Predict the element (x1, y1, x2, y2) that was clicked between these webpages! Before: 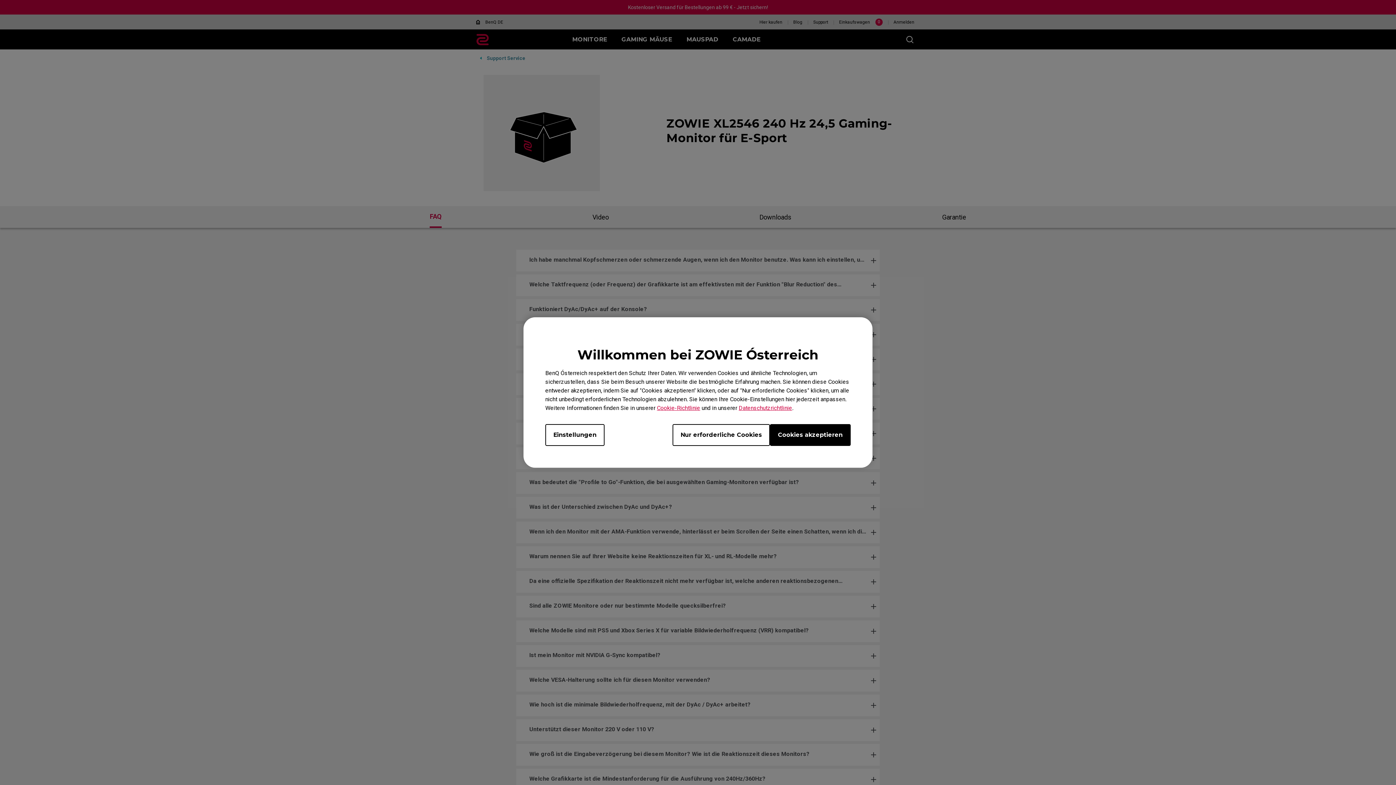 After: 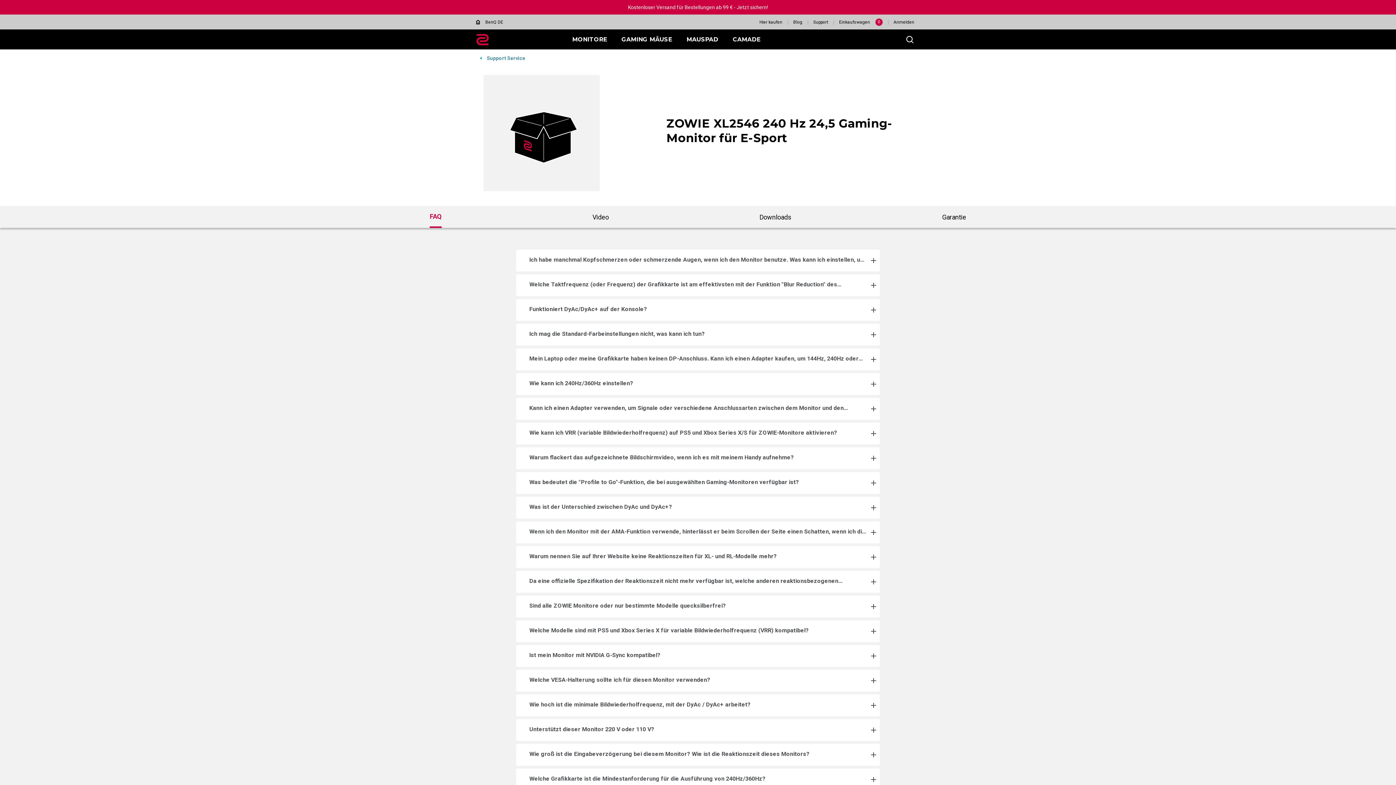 Action: label: Nur erforderliche Cookies bbox: (672, 424, 770, 446)